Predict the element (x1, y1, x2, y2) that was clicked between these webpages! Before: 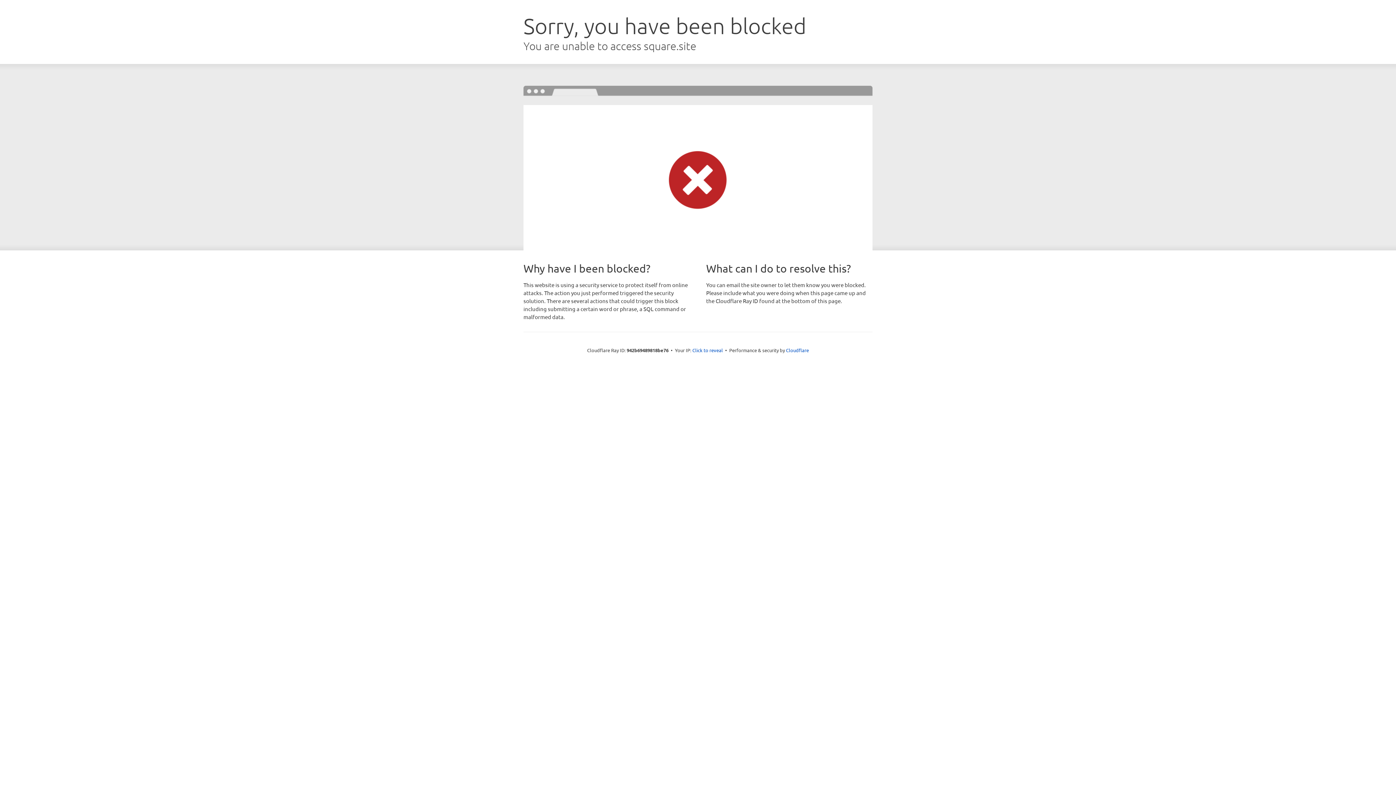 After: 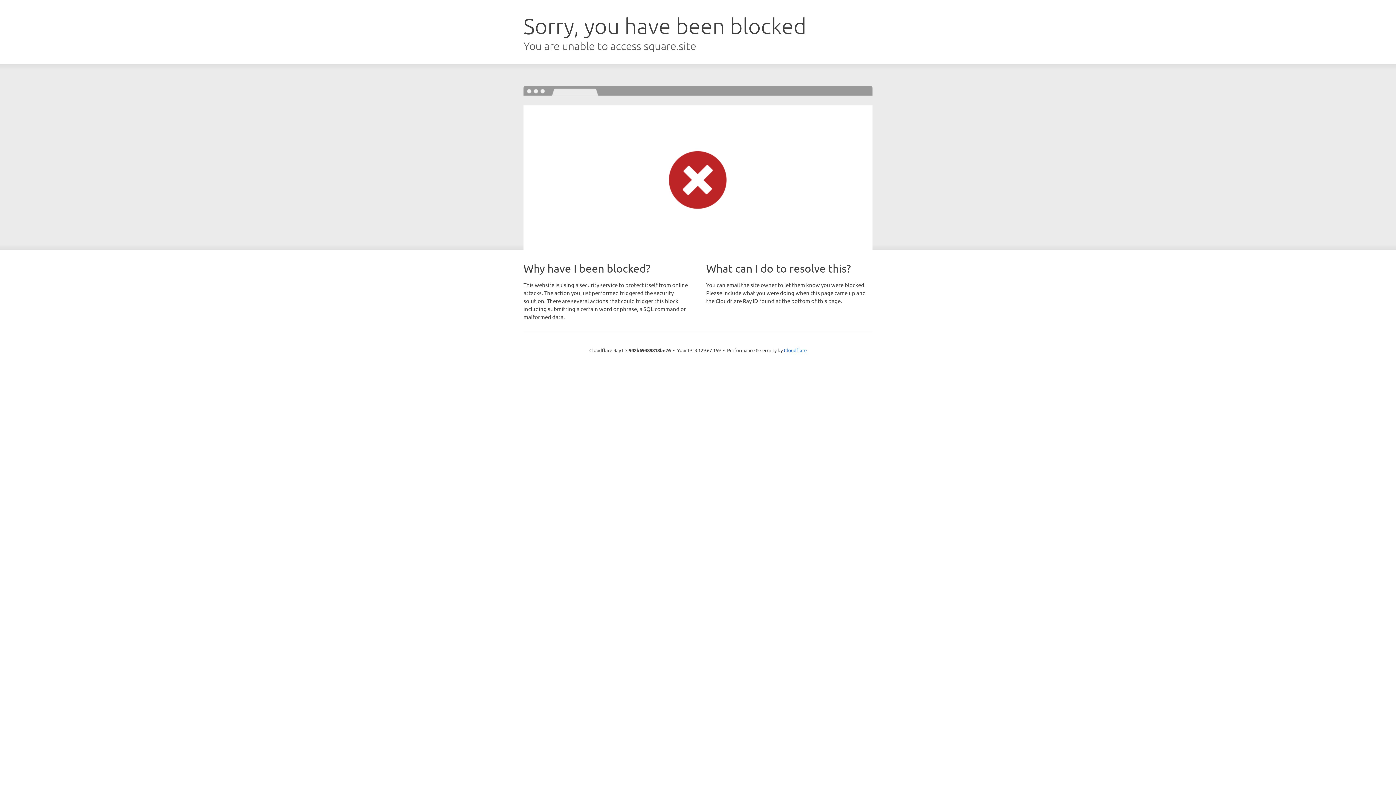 Action: label: Click to reveal bbox: (692, 346, 723, 353)